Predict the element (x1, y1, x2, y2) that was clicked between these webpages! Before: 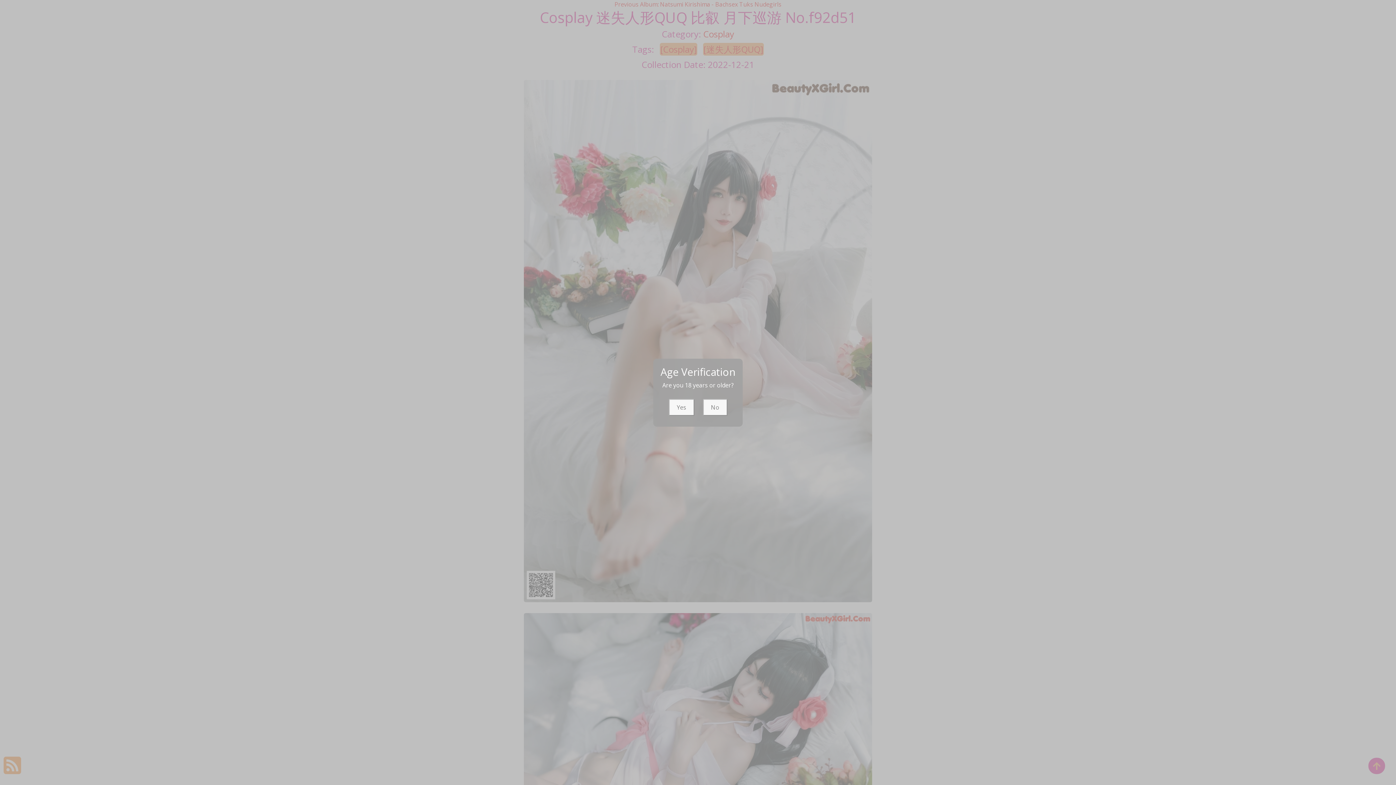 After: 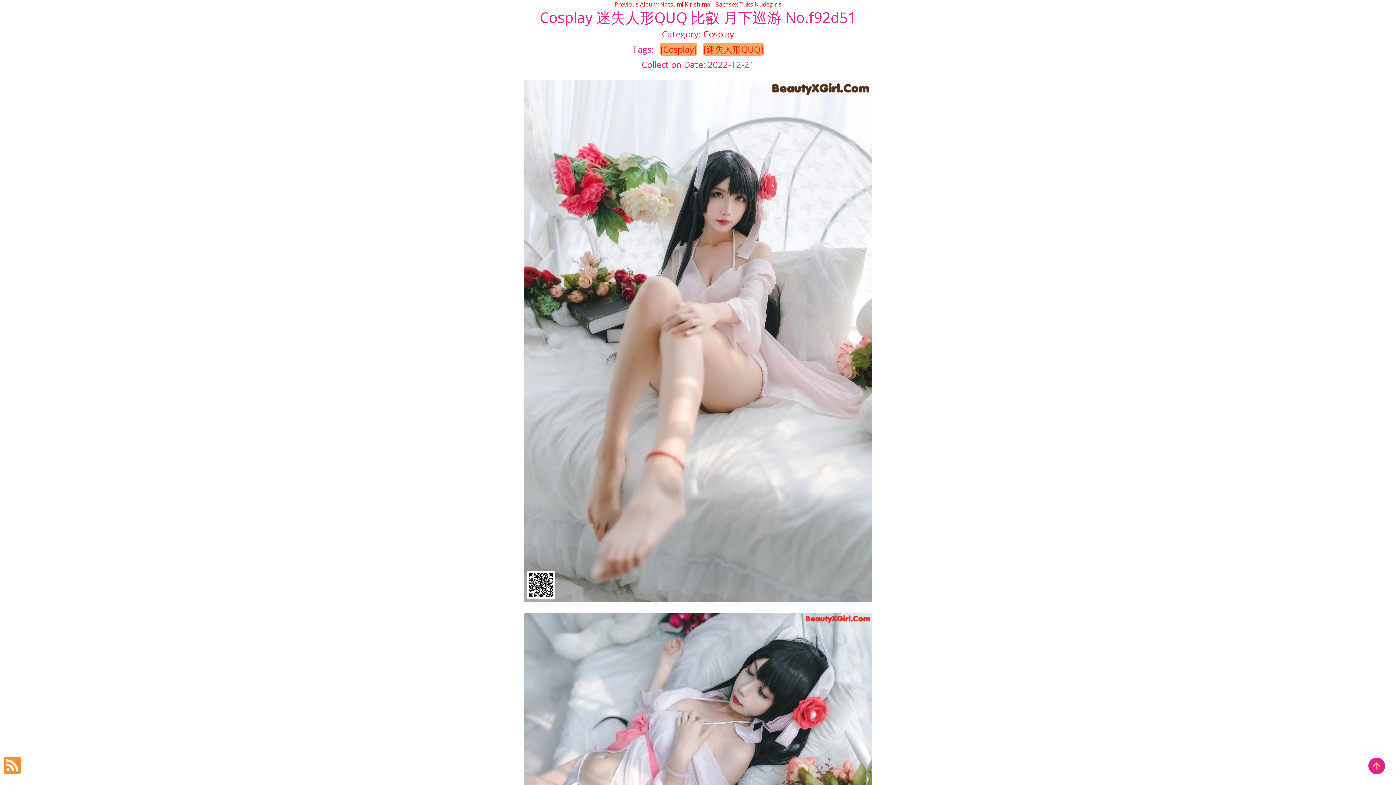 Action: label: Yes bbox: (668, 399, 694, 415)